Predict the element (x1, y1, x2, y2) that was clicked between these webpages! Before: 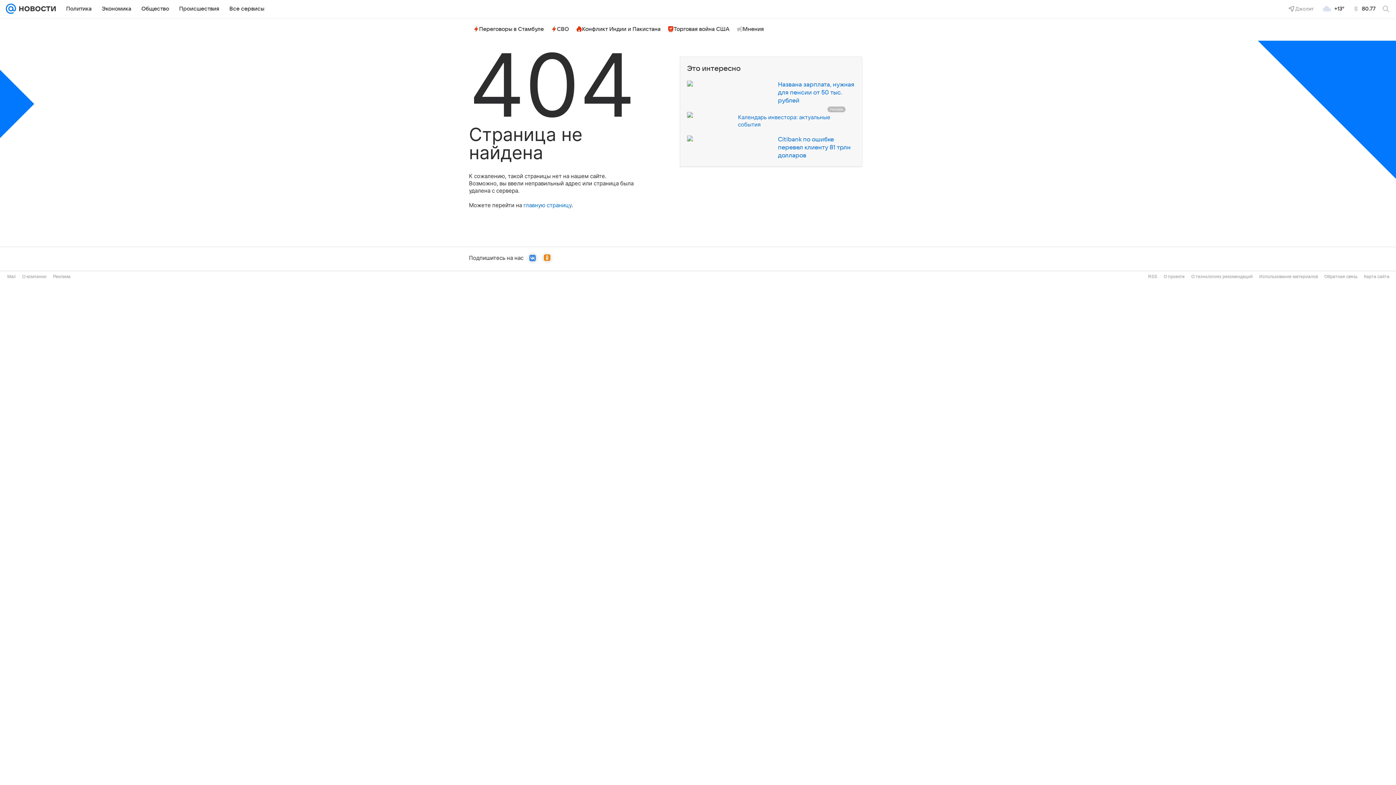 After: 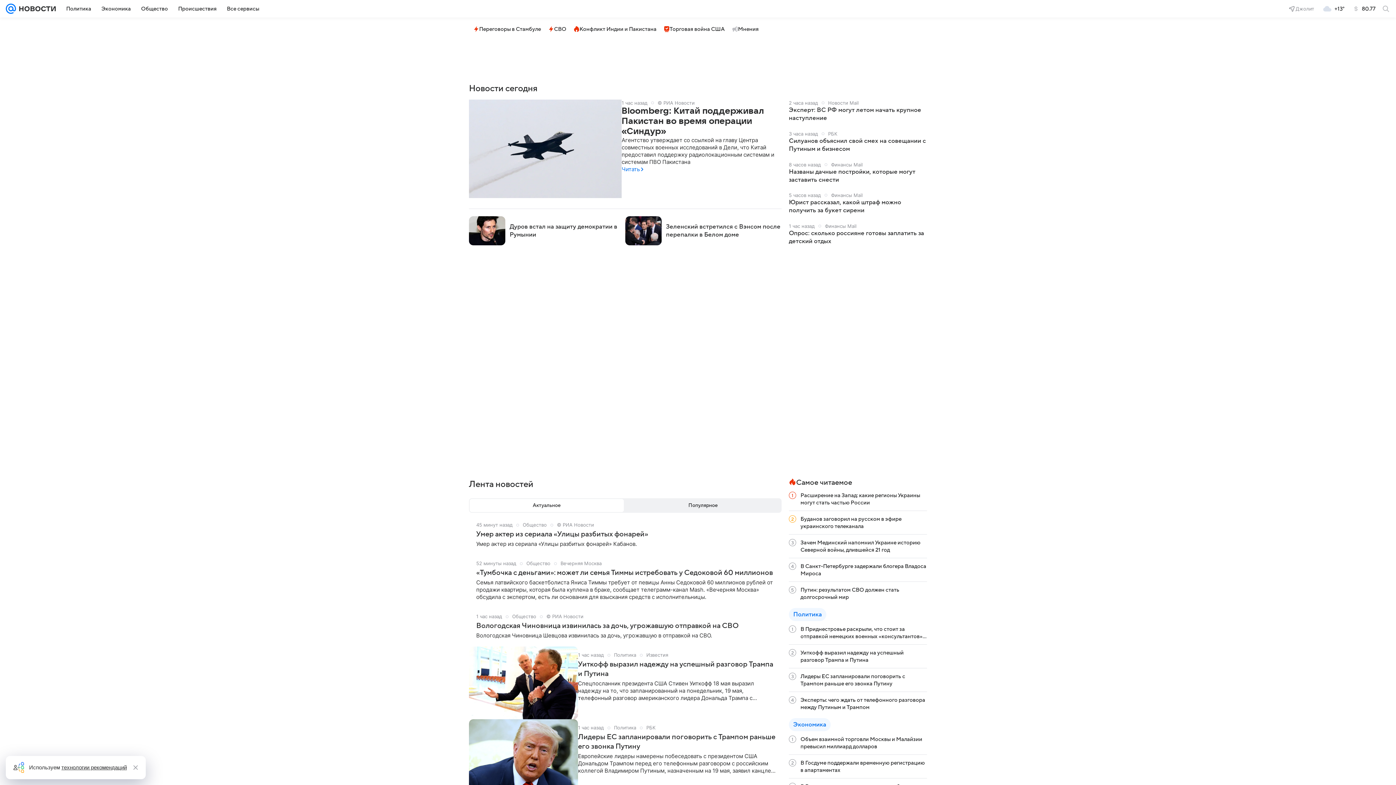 Action: label: главную страницу bbox: (523, 201, 571, 208)